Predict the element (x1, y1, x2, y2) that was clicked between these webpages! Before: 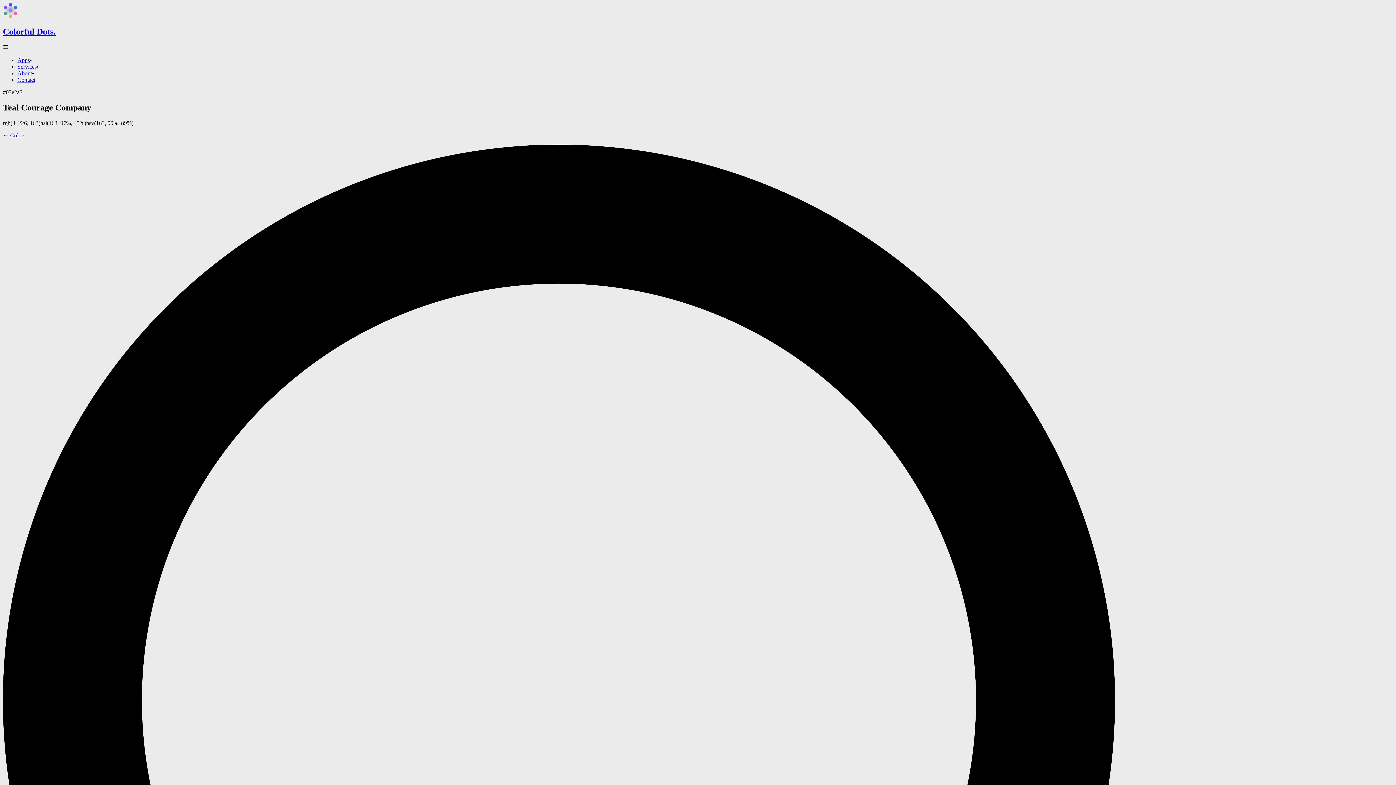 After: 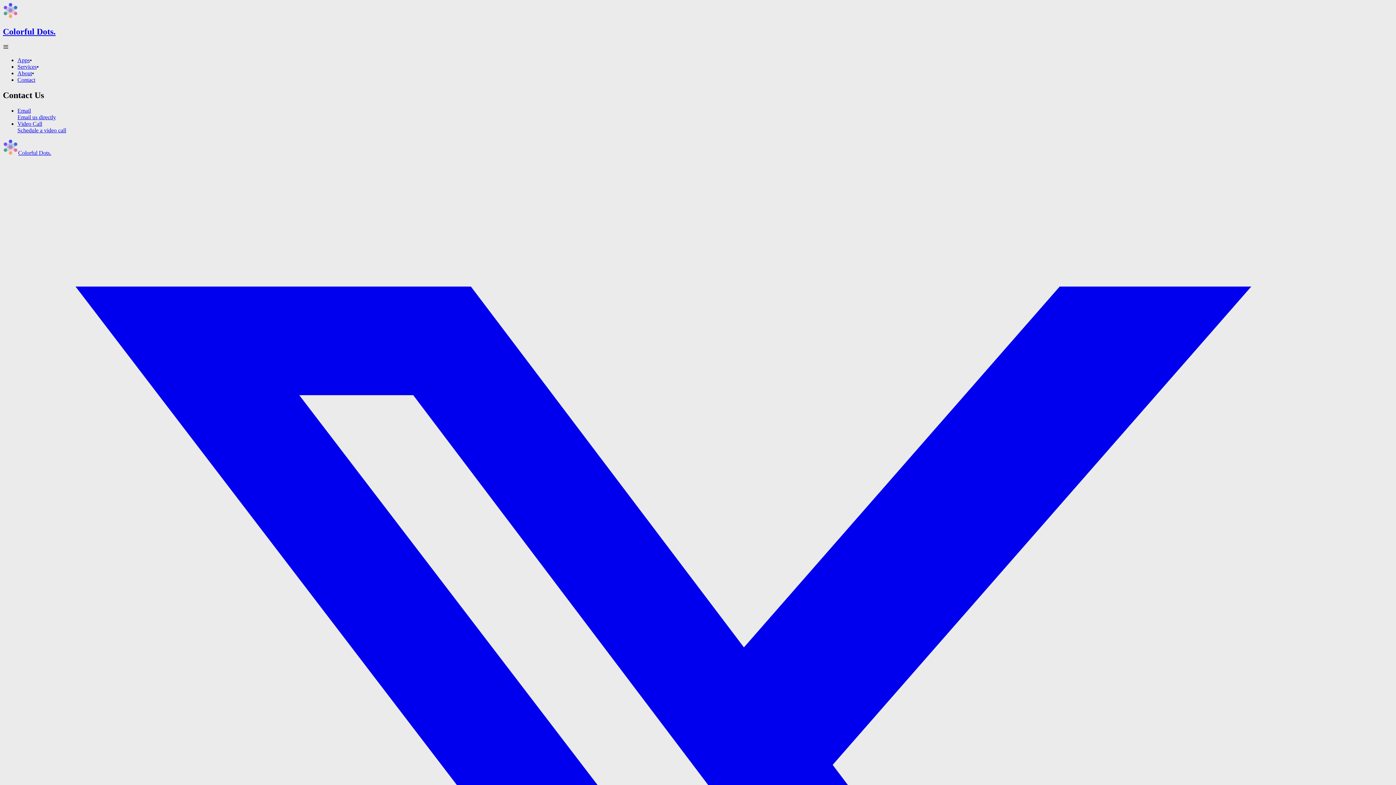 Action: label: Contact bbox: (17, 76, 35, 82)